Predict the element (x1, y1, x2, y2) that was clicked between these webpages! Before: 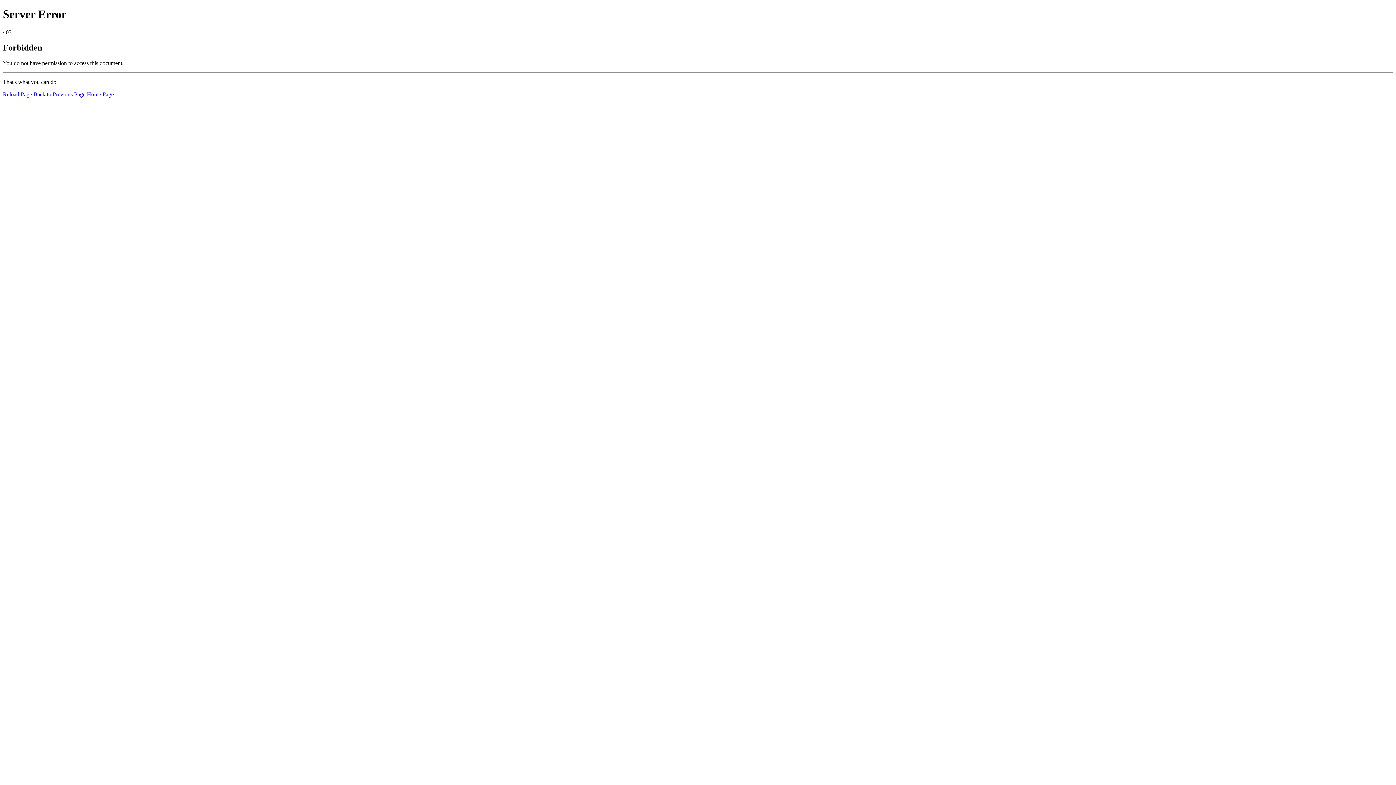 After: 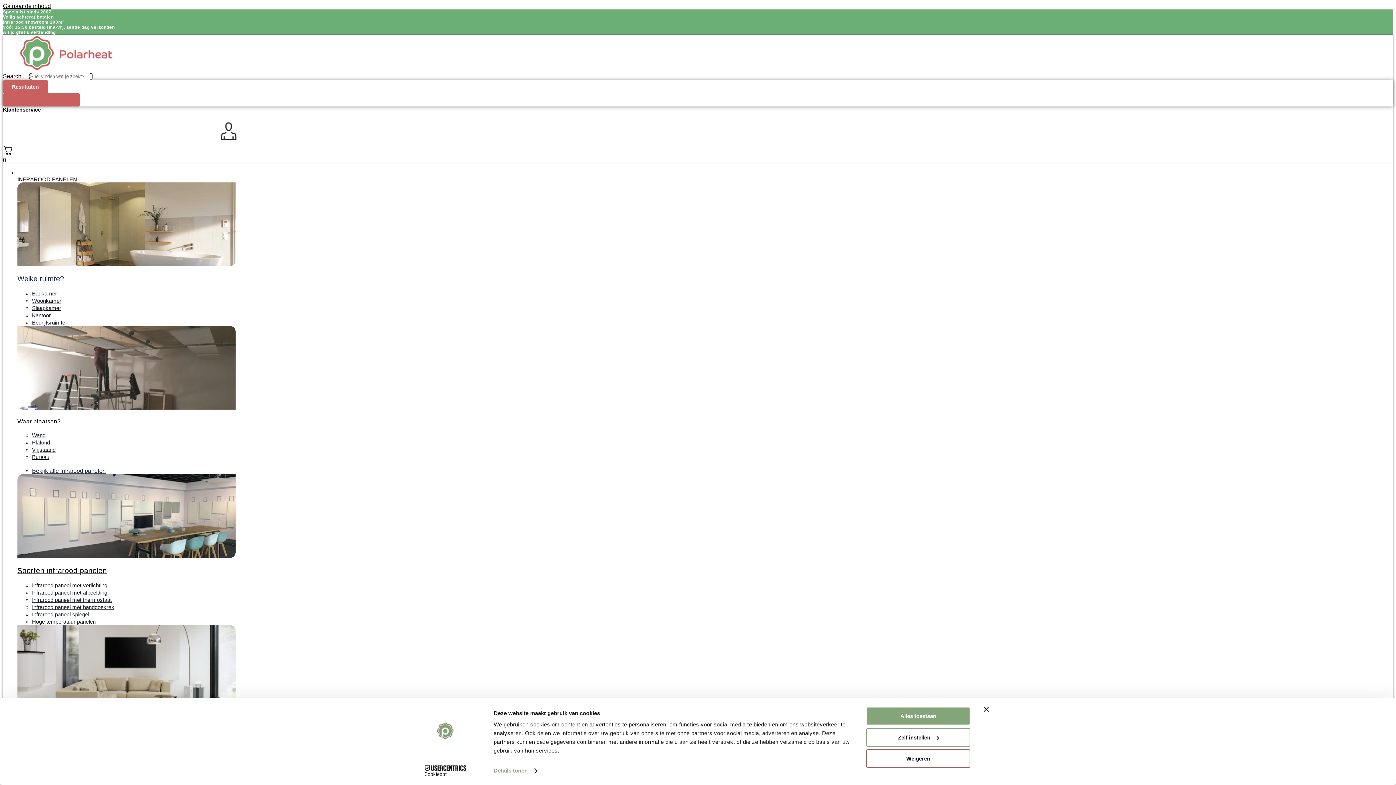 Action: bbox: (86, 91, 113, 97) label: Home Page